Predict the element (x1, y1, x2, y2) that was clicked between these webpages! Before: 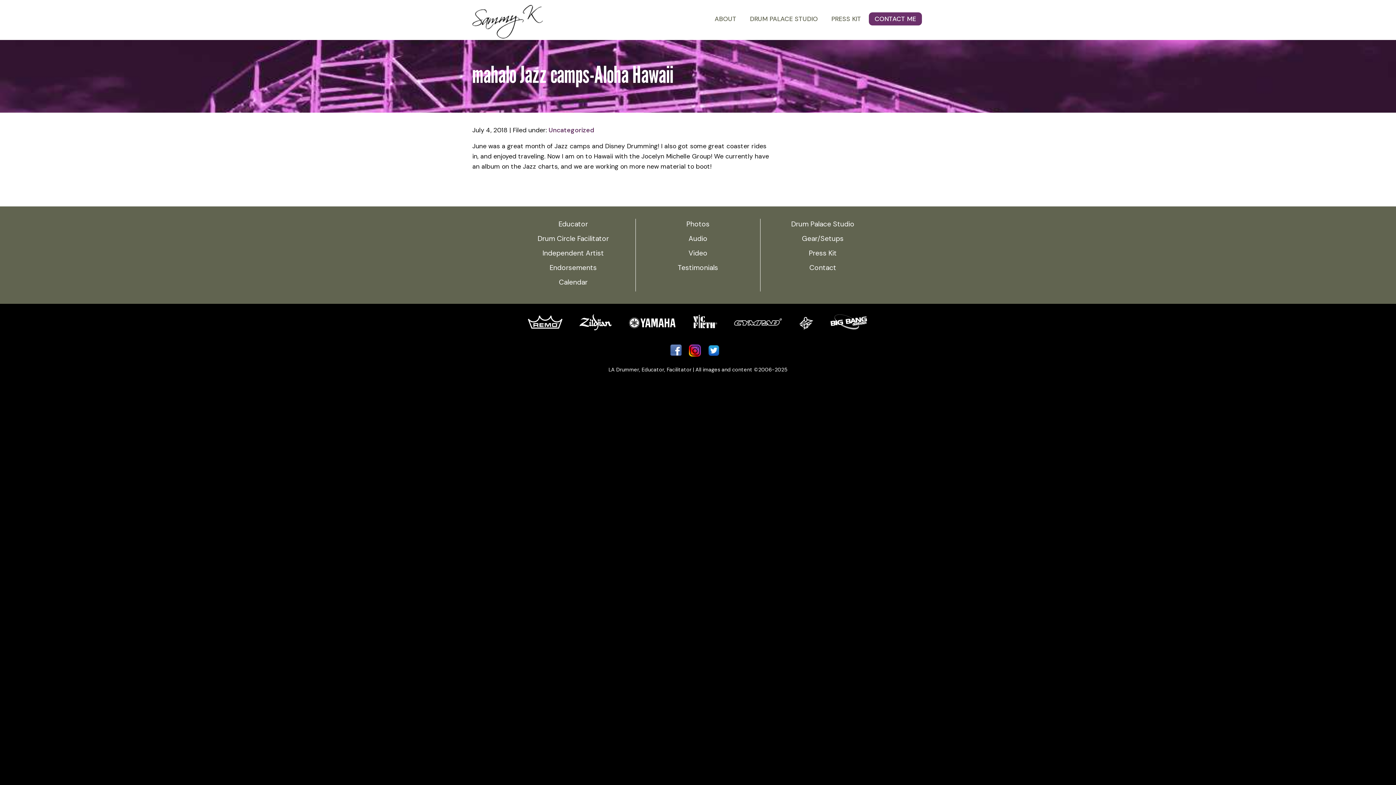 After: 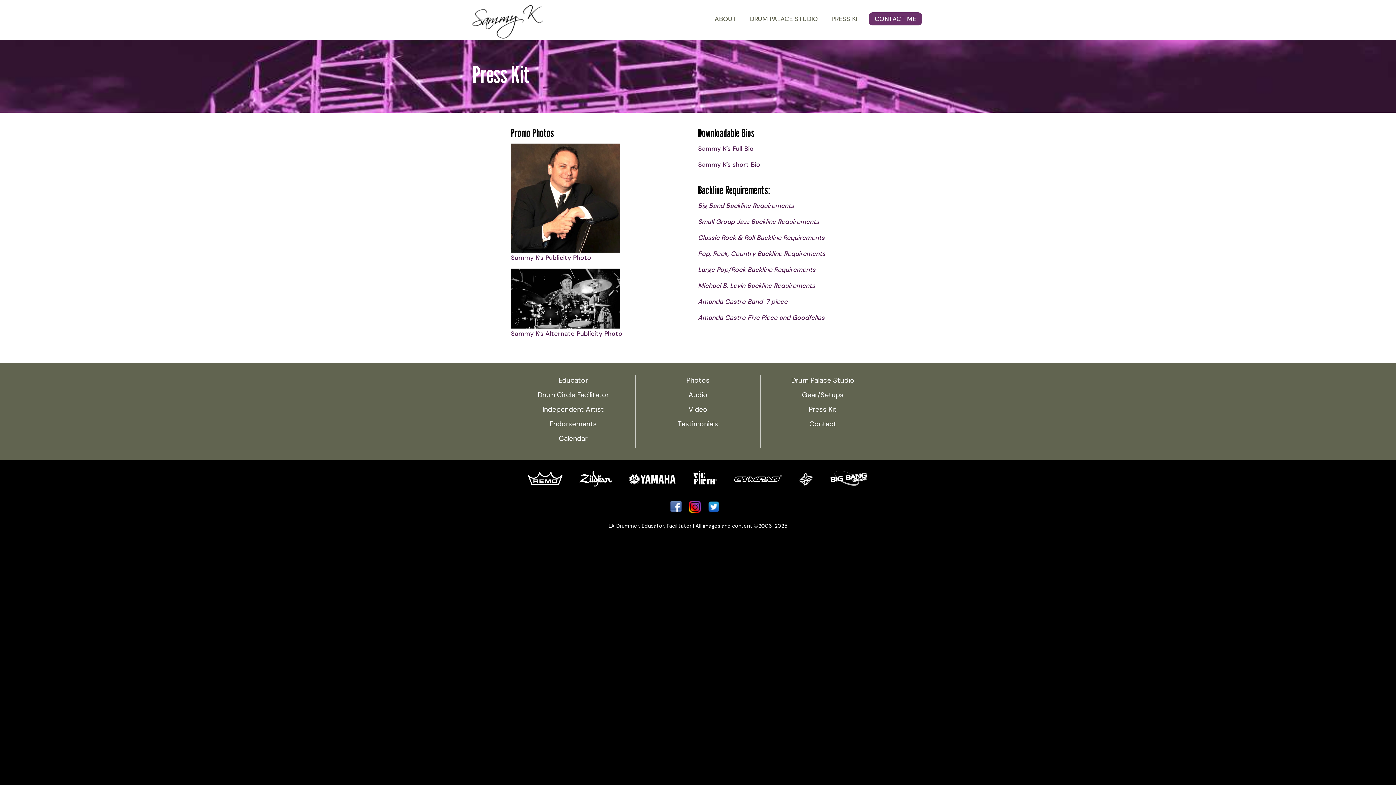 Action: label: Press Kit bbox: (808, 248, 836, 257)